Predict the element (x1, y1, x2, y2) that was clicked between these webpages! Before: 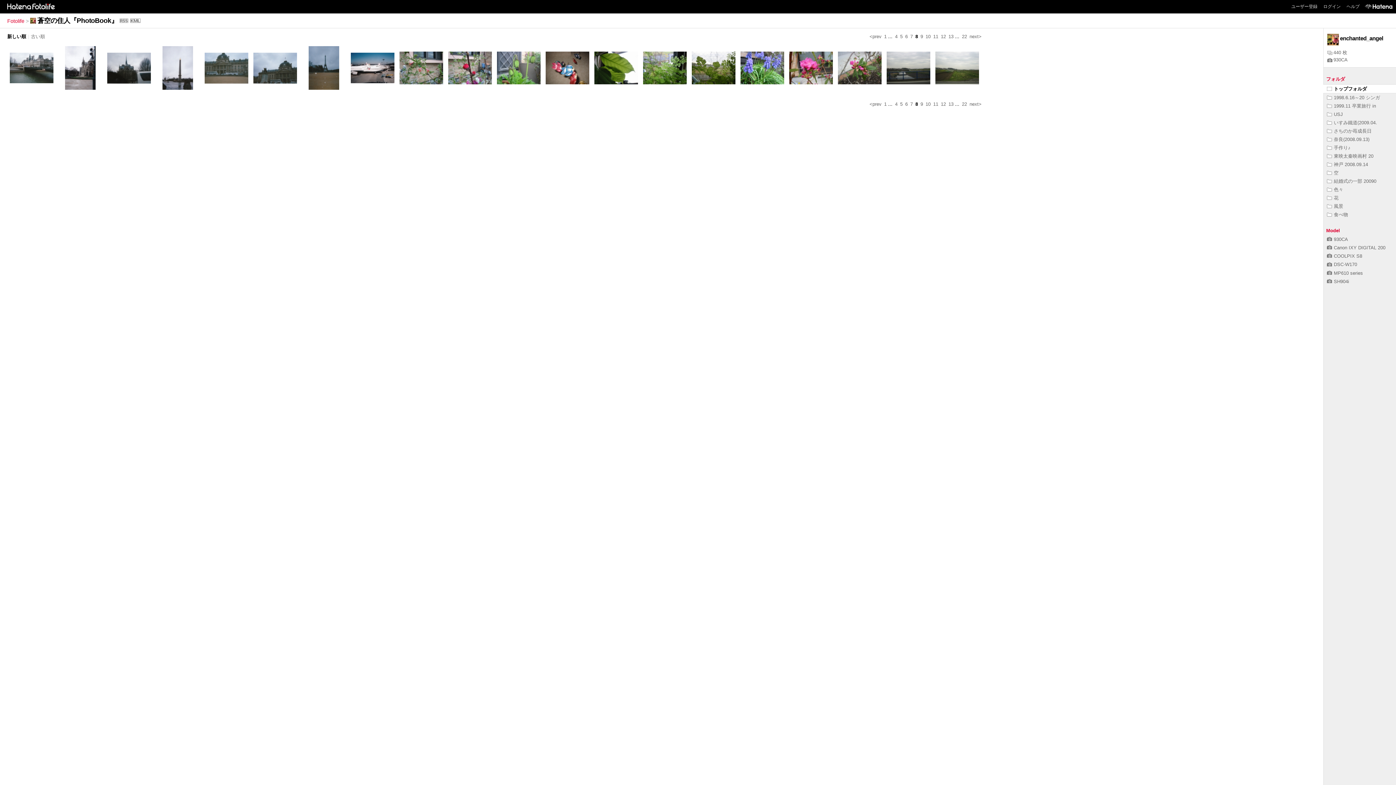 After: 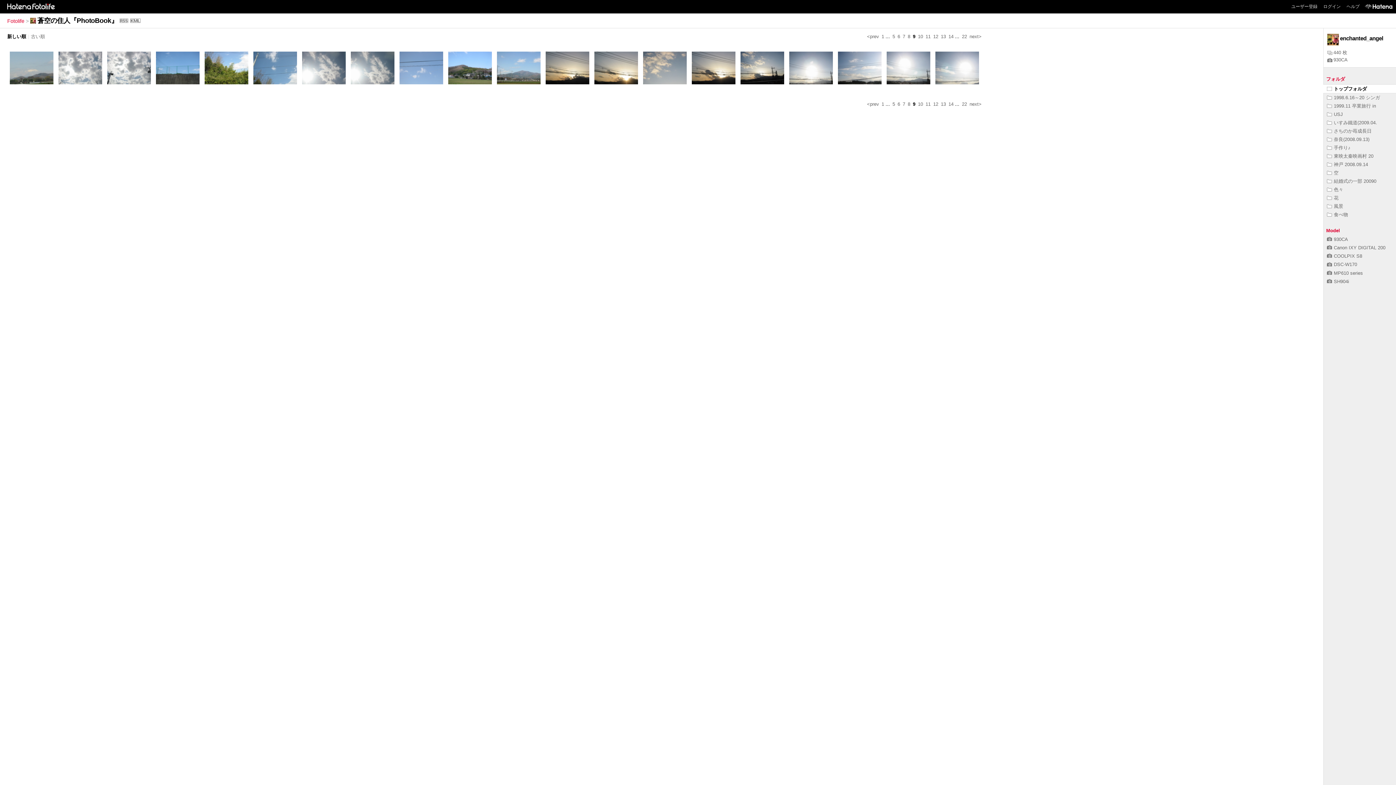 Action: label: next> bbox: (969, 33, 981, 39)